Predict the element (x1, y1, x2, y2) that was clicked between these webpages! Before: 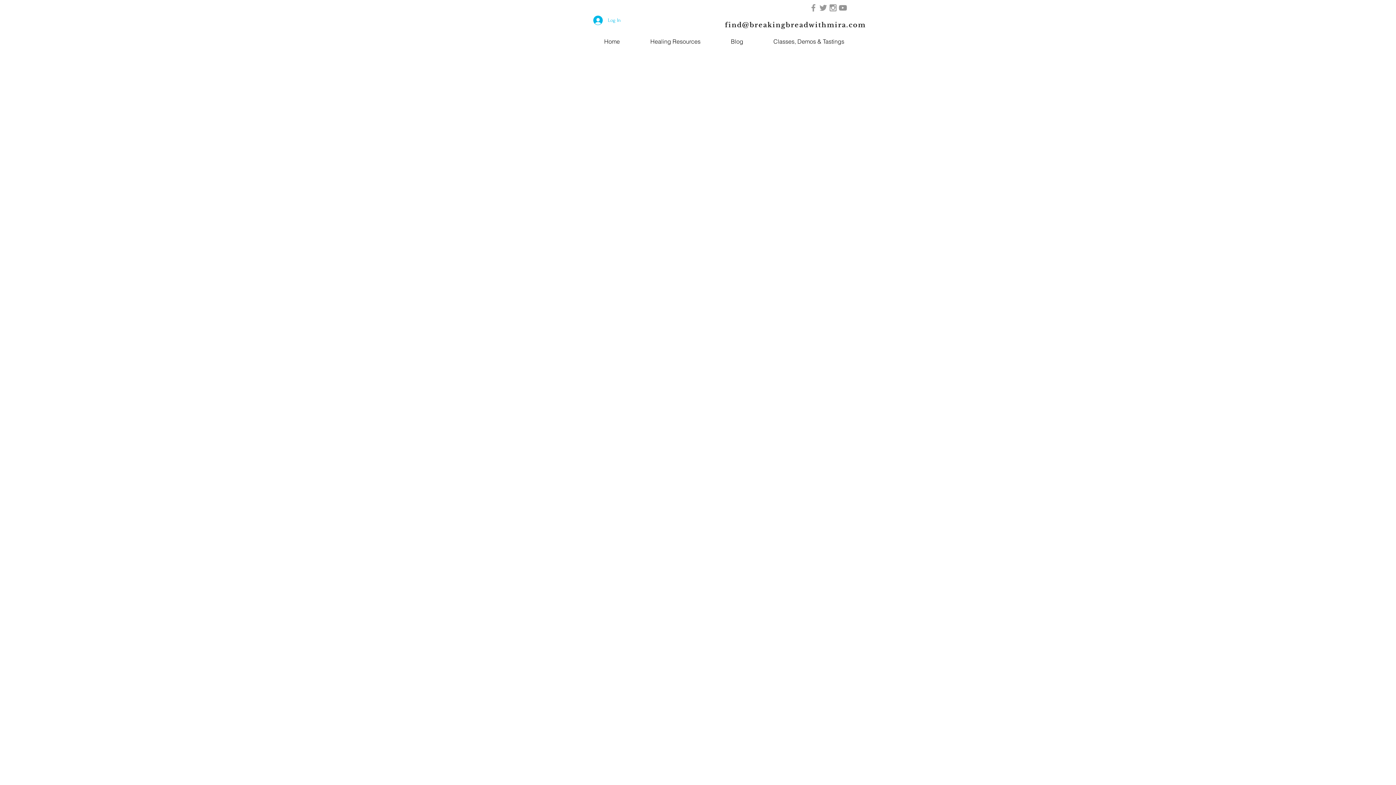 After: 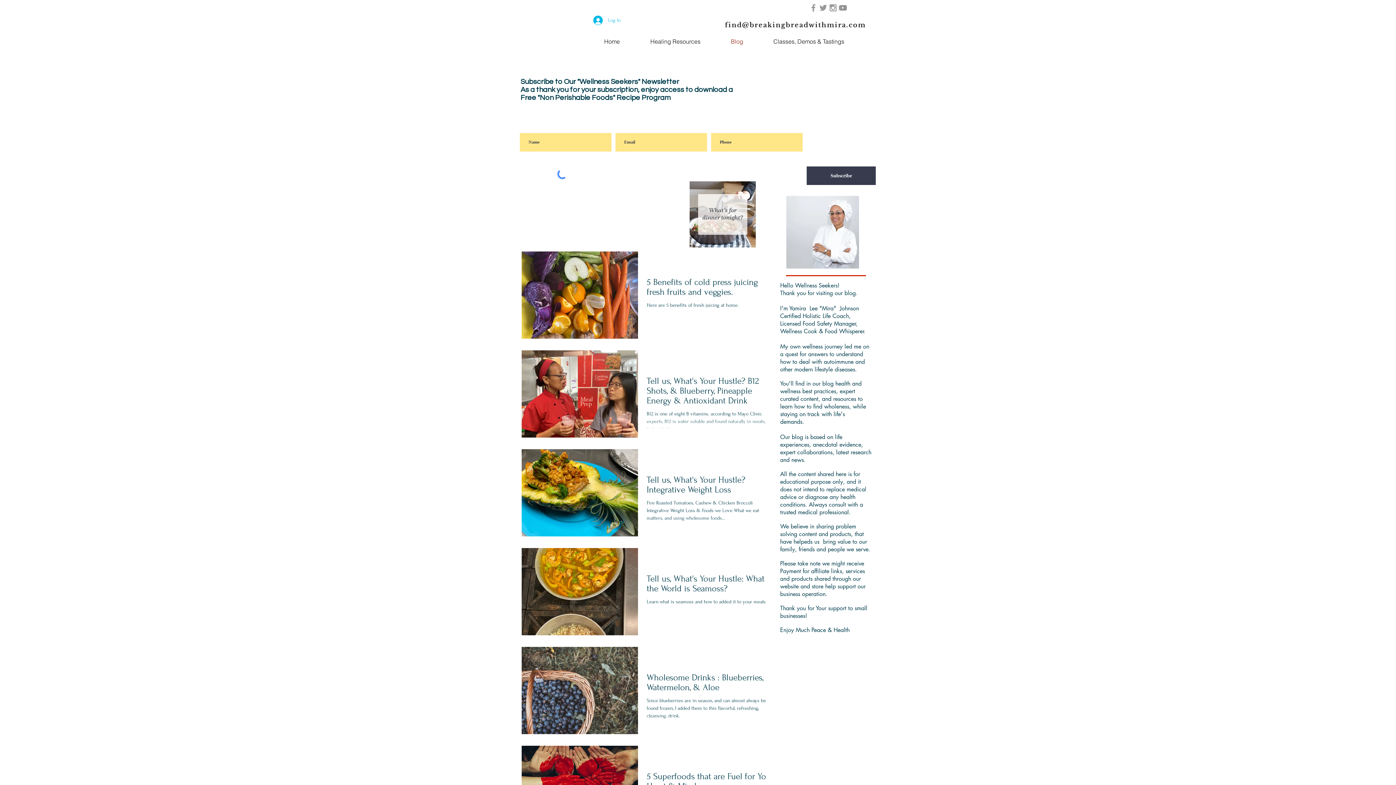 Action: bbox: (716, 37, 758, 44) label: Blog